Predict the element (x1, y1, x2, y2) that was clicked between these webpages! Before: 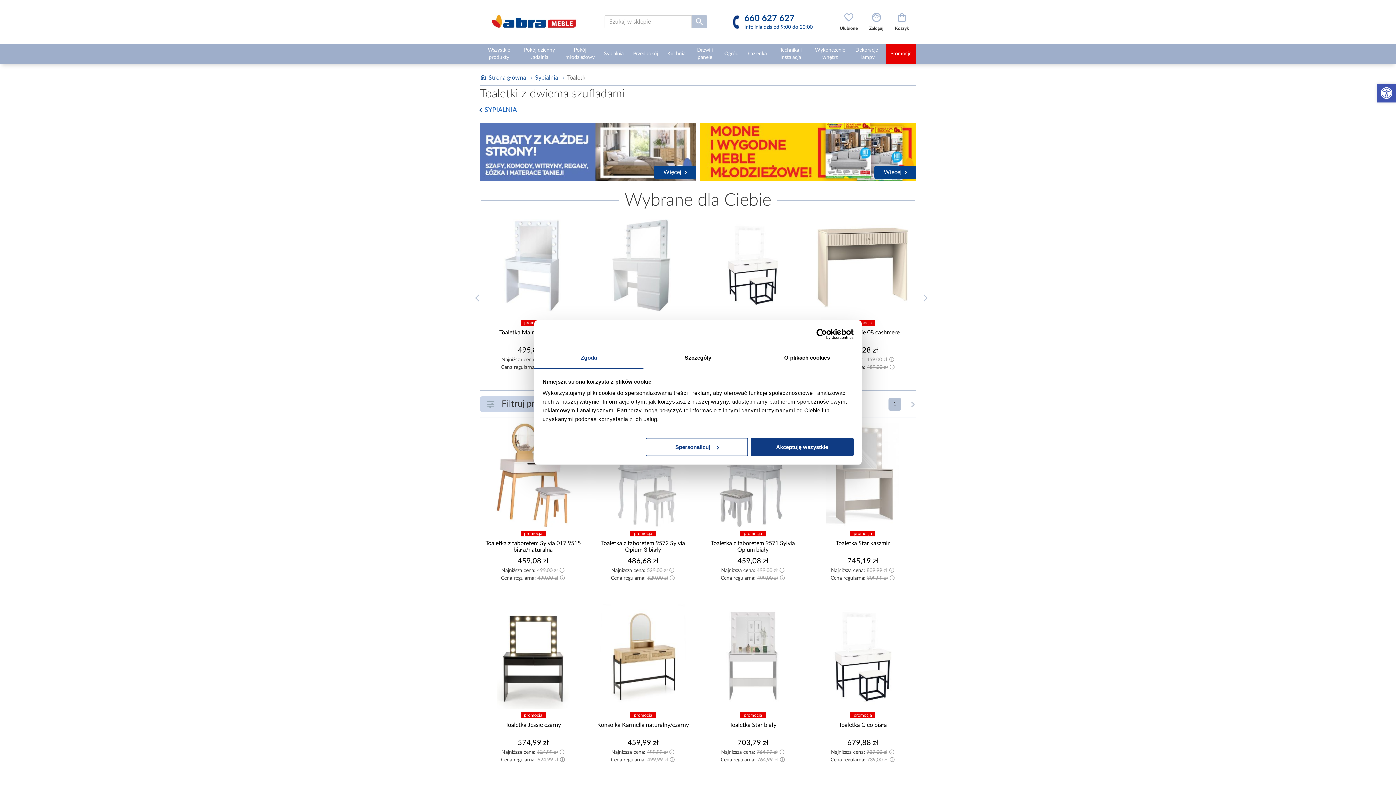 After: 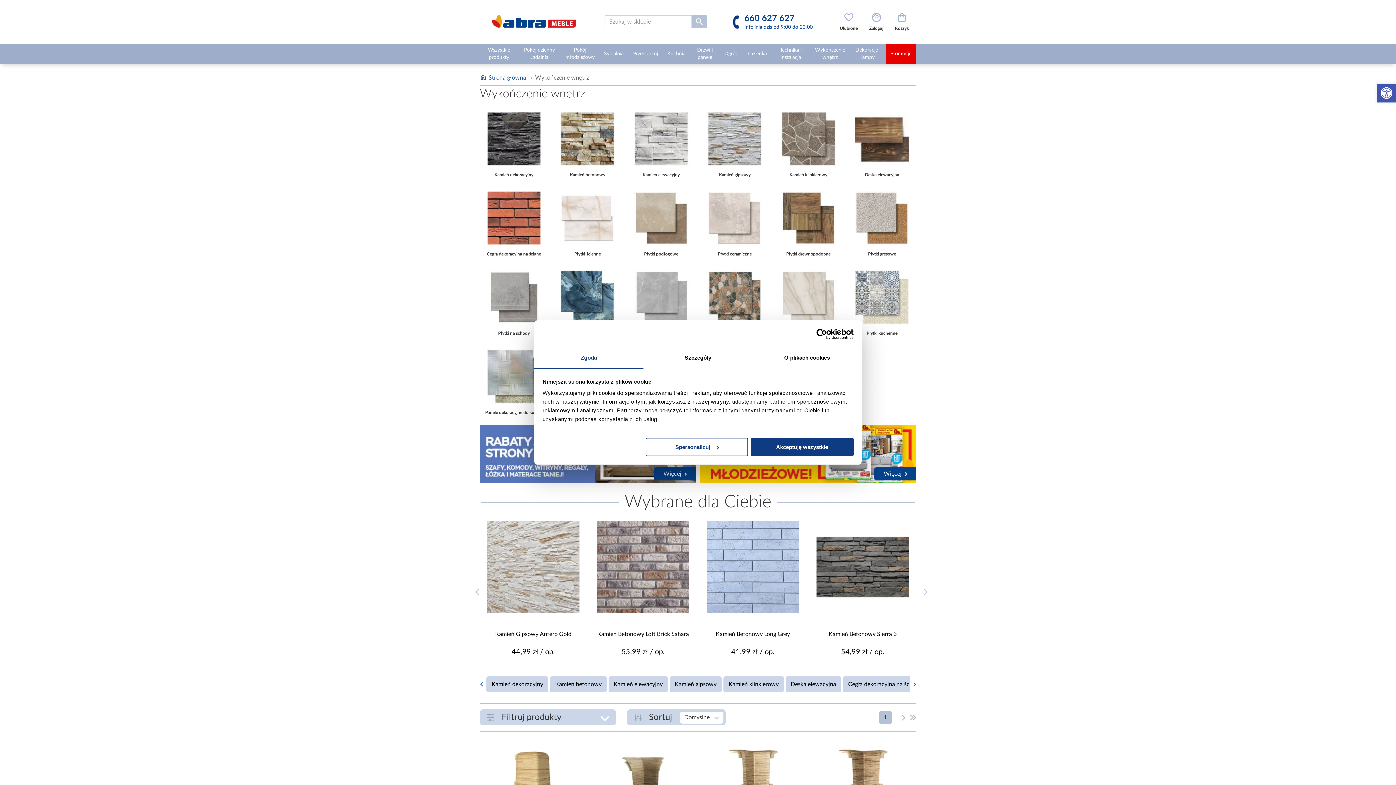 Action: label: Wykończenie wnętrz bbox: (810, 43, 850, 63)